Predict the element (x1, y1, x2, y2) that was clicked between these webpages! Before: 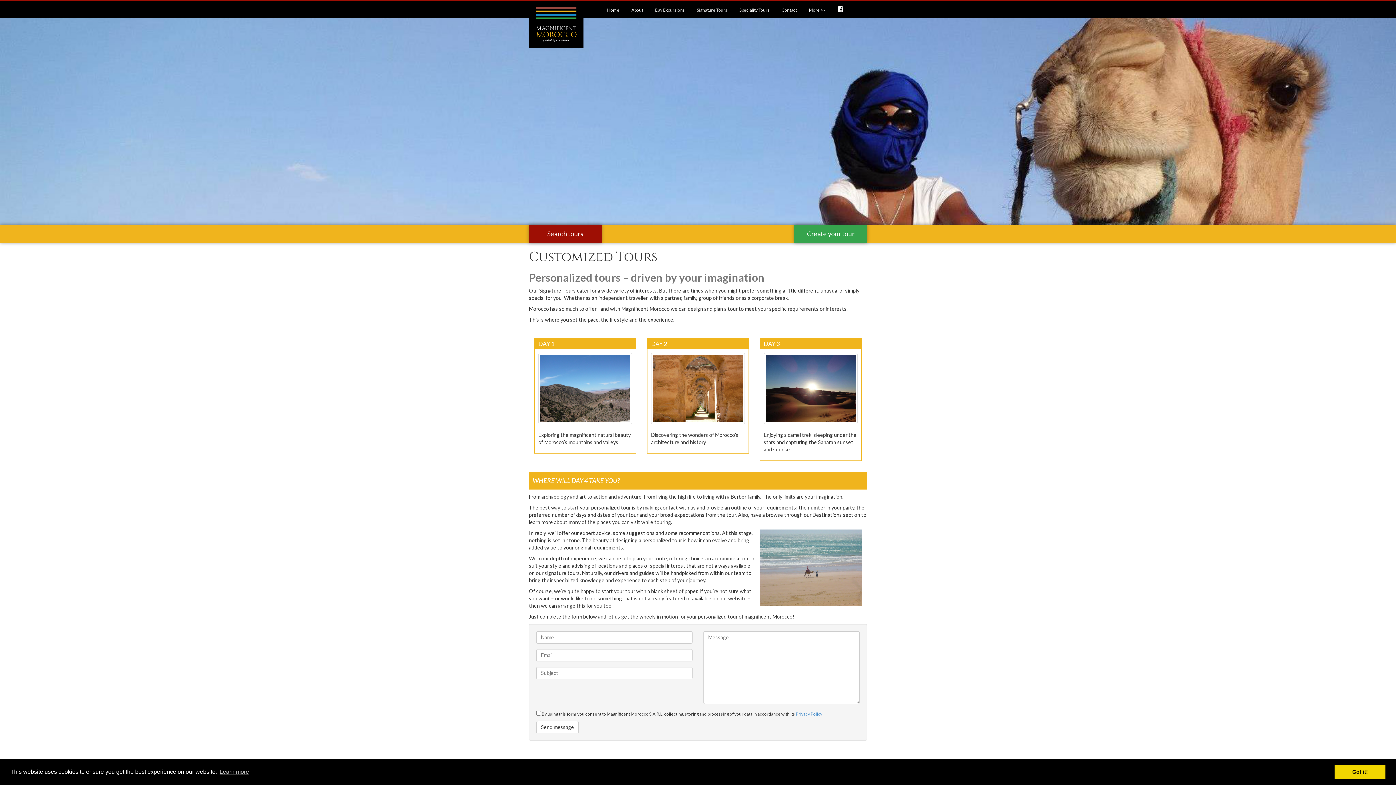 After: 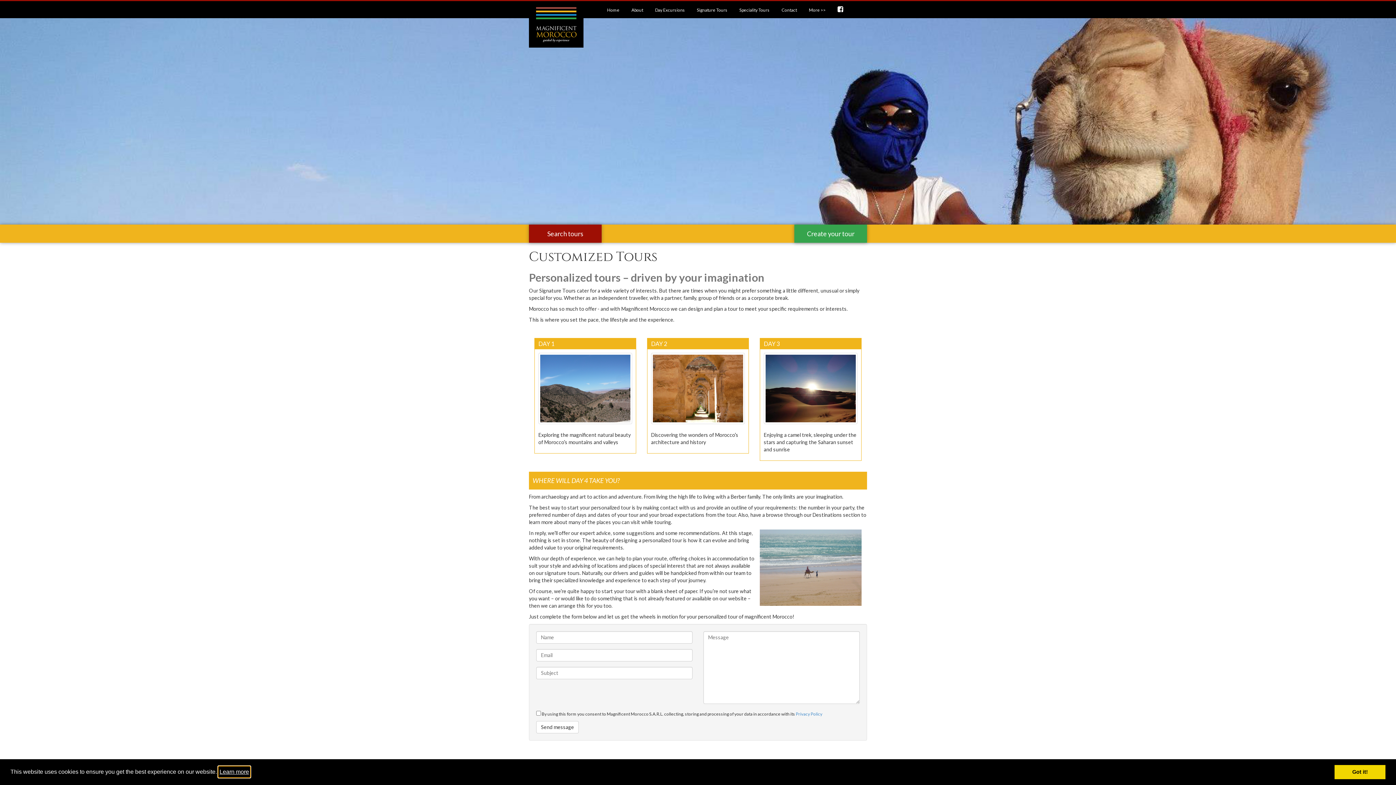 Action: bbox: (218, 766, 250, 777) label: learn more about cookies